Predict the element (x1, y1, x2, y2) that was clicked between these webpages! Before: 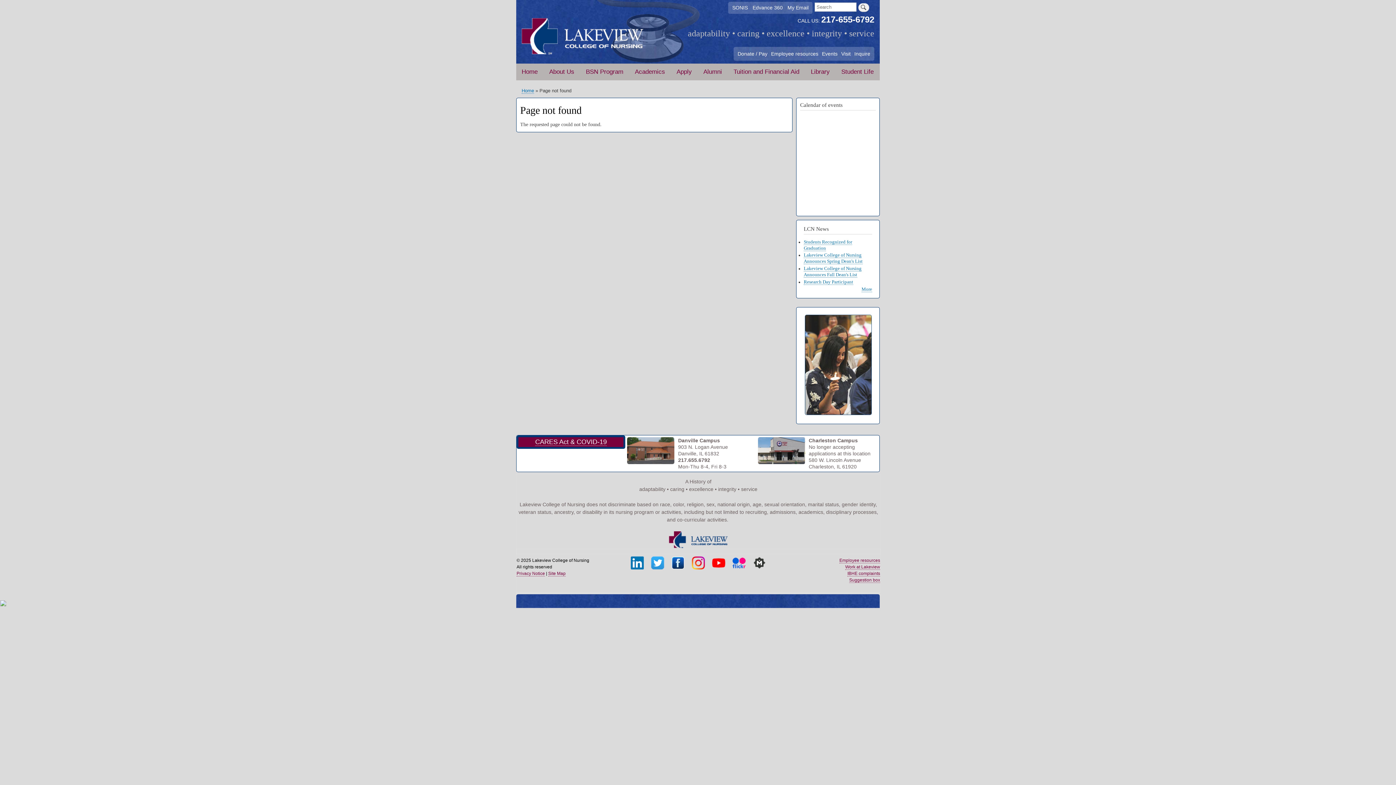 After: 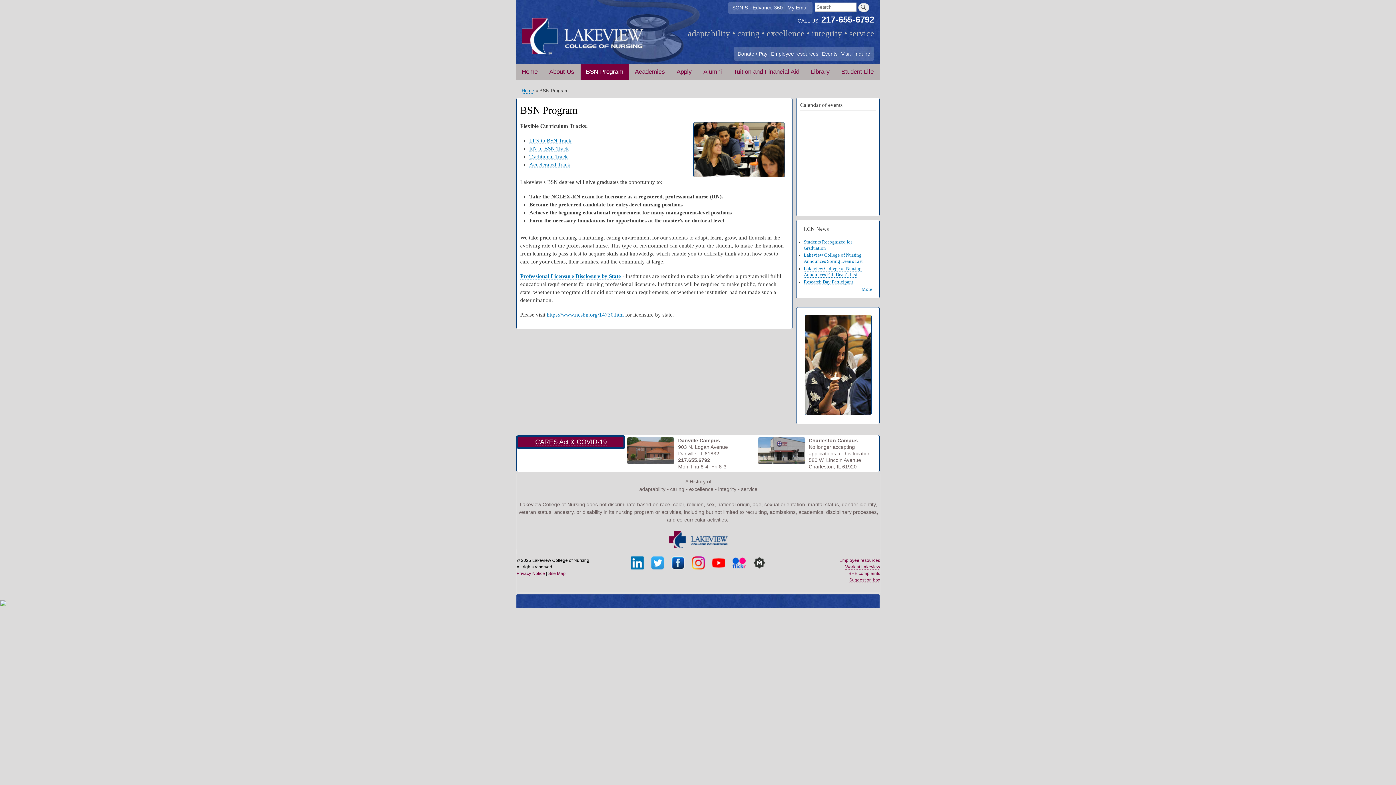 Action: label: BSN Program bbox: (580, 63, 629, 80)